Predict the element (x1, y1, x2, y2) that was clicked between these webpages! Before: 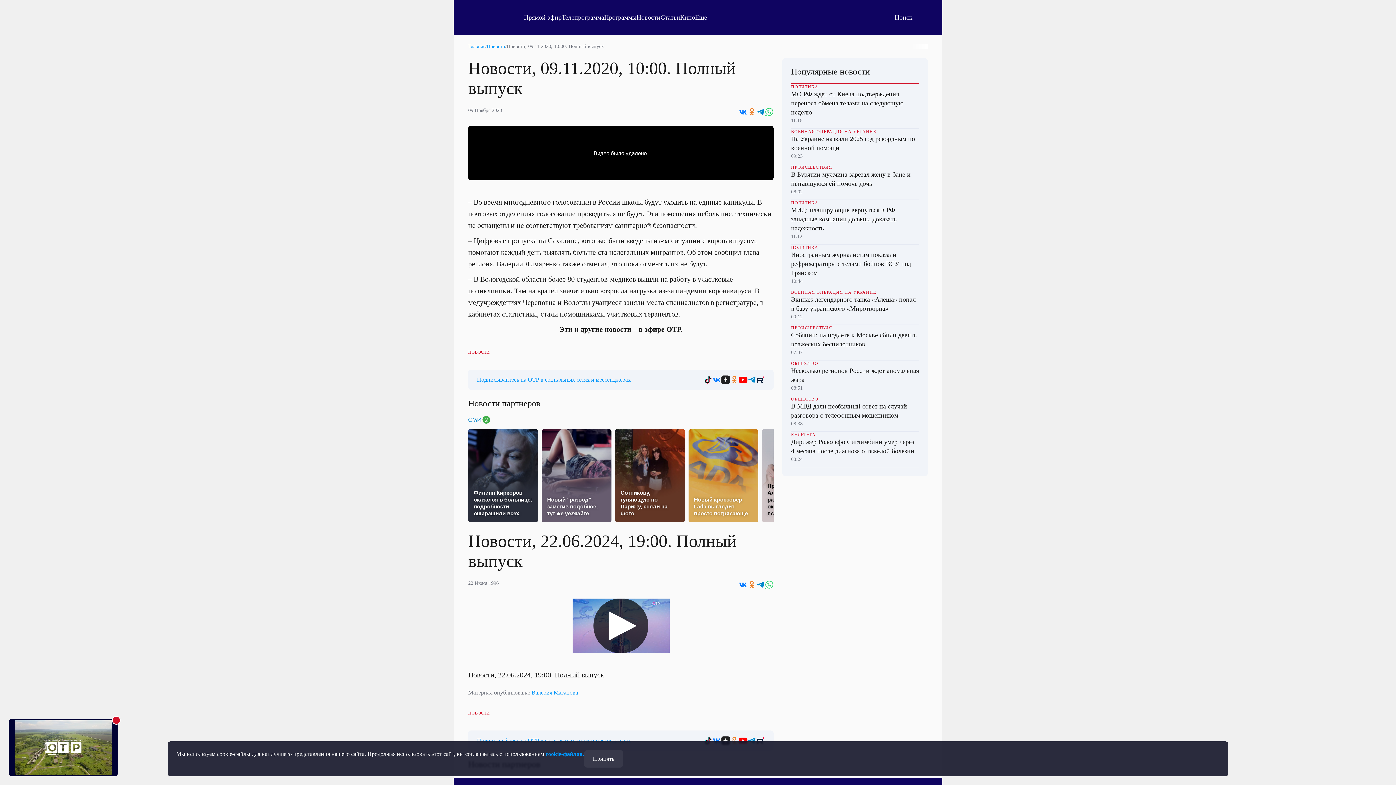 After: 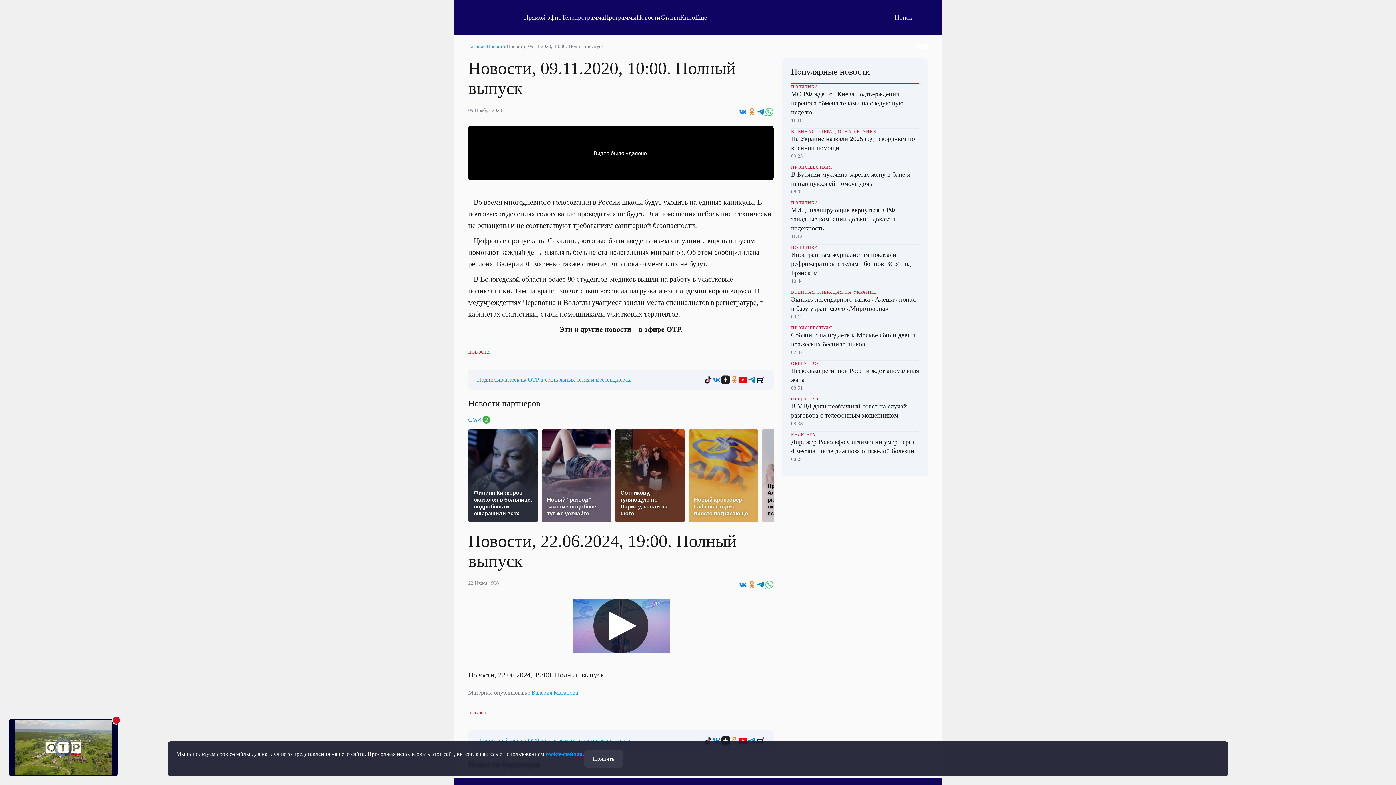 Action: bbox: (738, 375, 747, 384)